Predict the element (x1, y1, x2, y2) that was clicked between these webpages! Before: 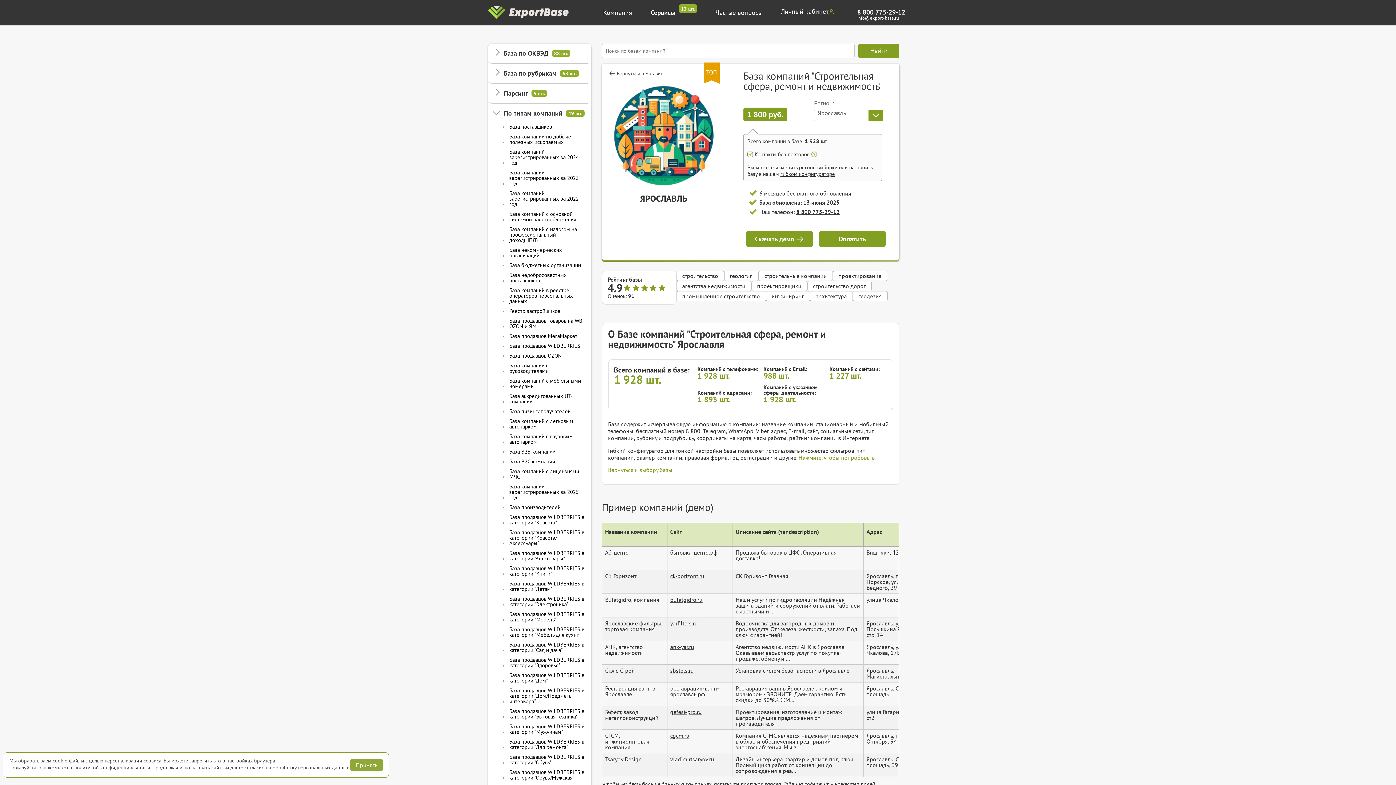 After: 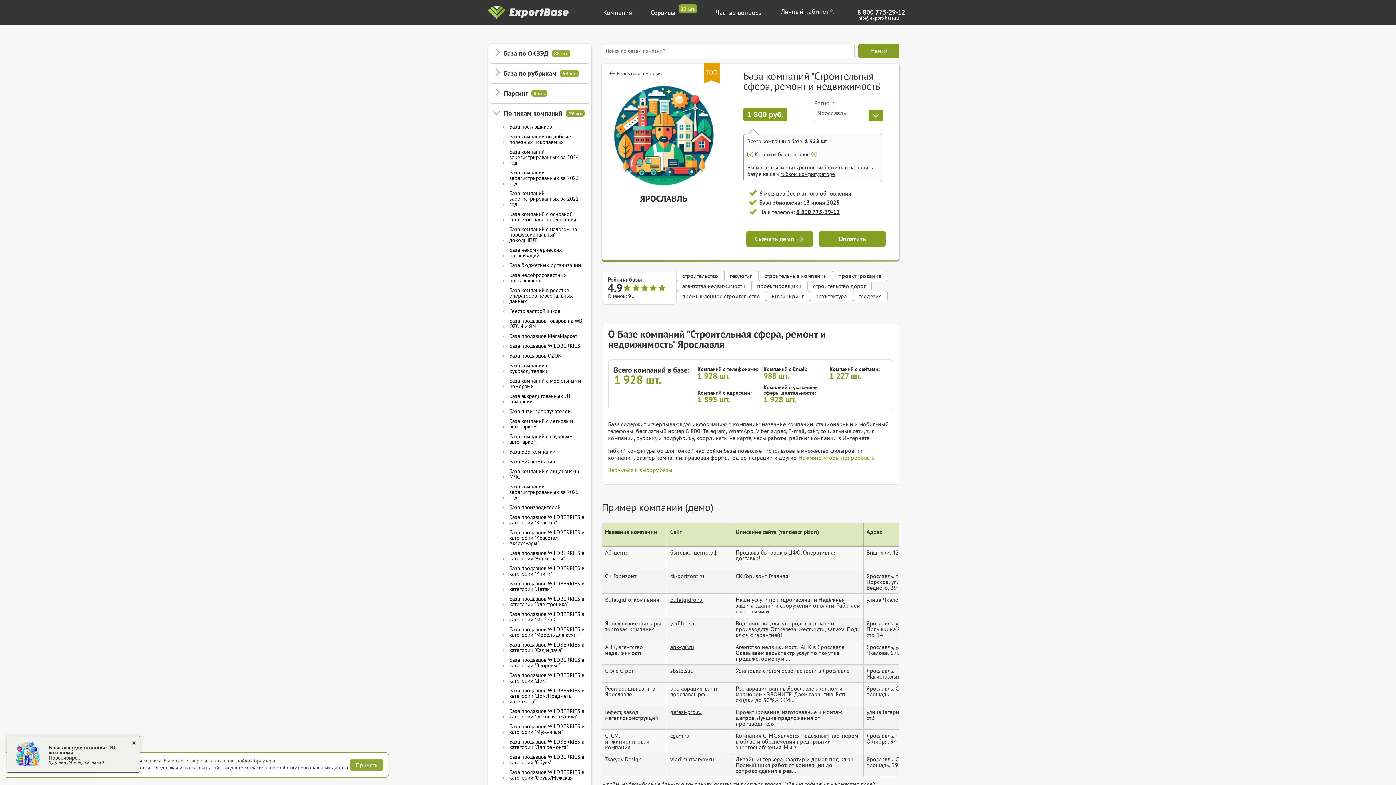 Action: bbox: (857, 15, 899, 20) label: info@export-base.ru